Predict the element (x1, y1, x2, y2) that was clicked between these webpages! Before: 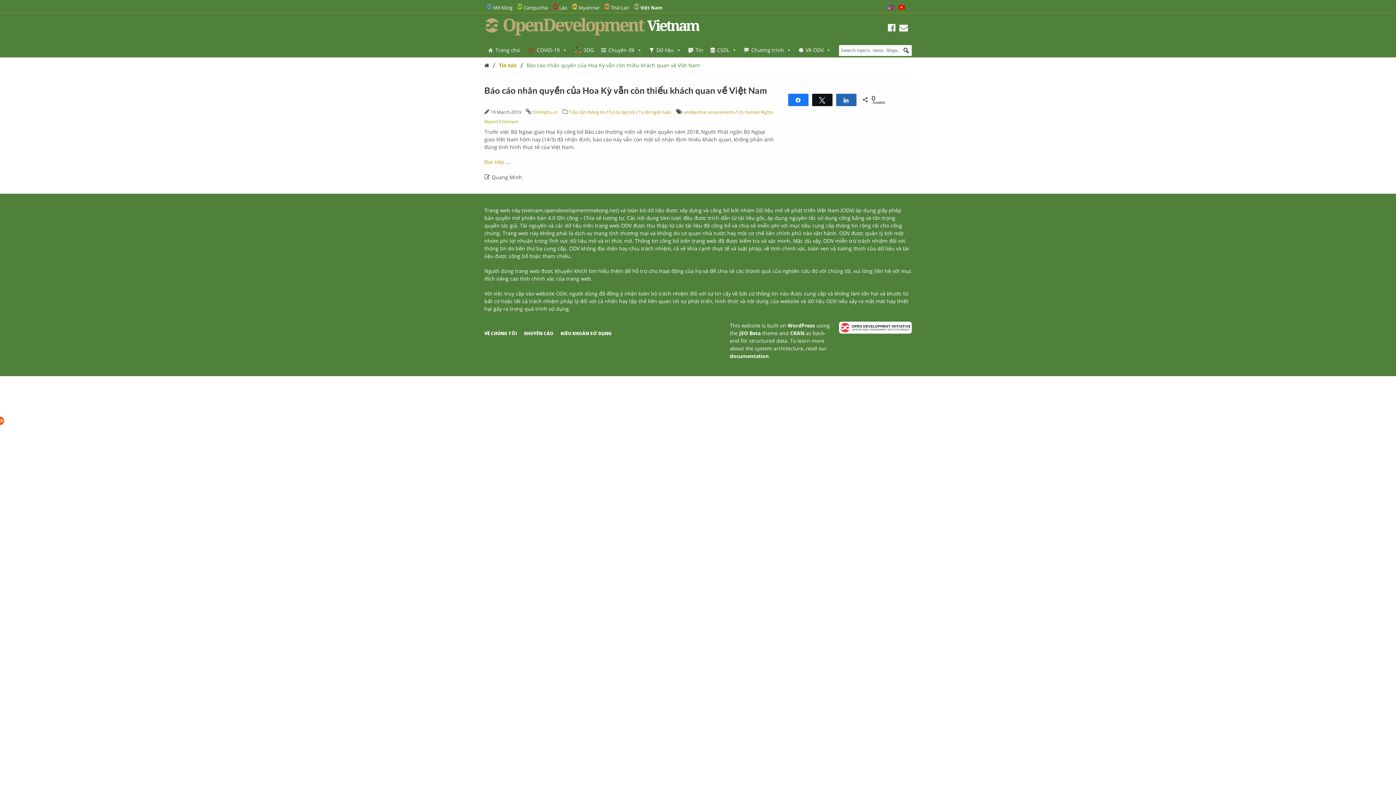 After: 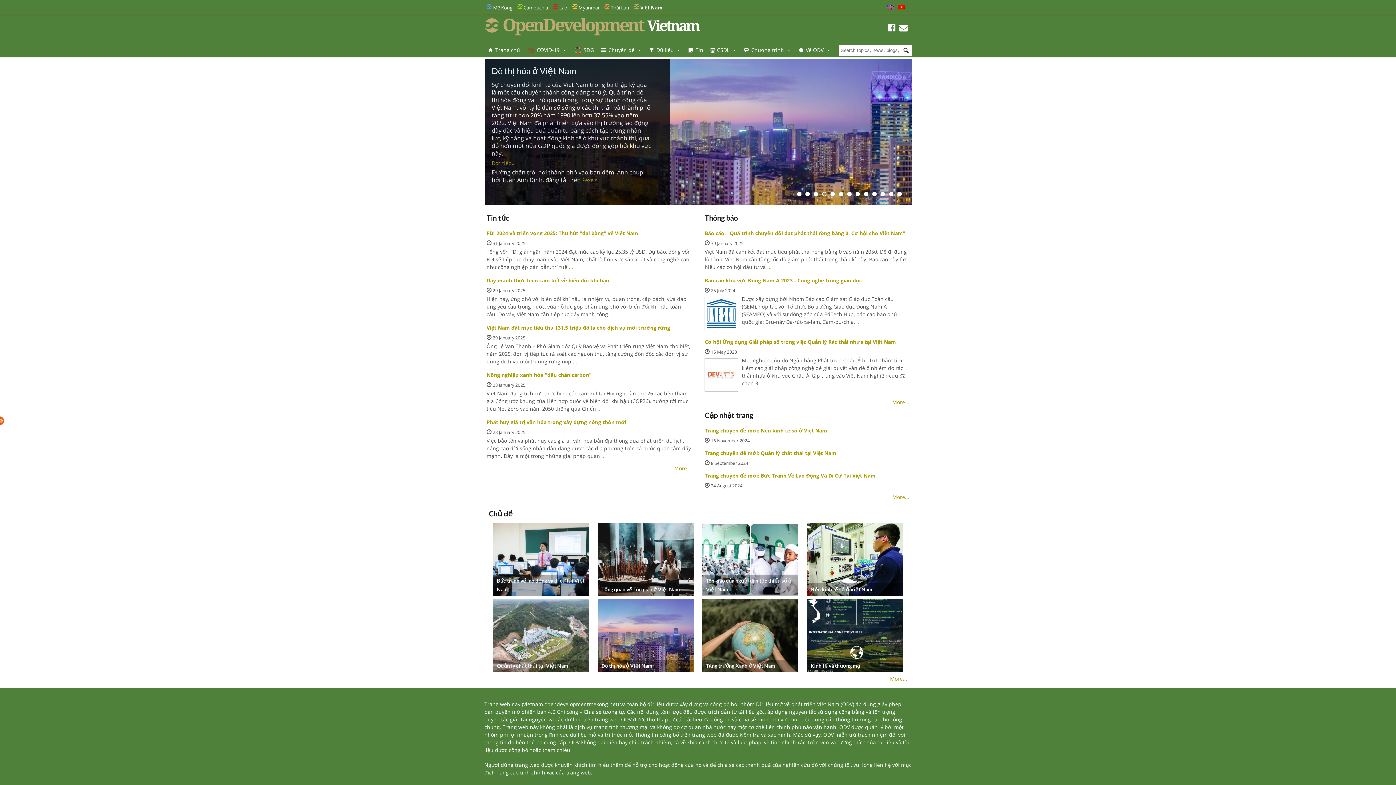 Action: bbox: (484, 42, 523, 57) label: Trang chủ